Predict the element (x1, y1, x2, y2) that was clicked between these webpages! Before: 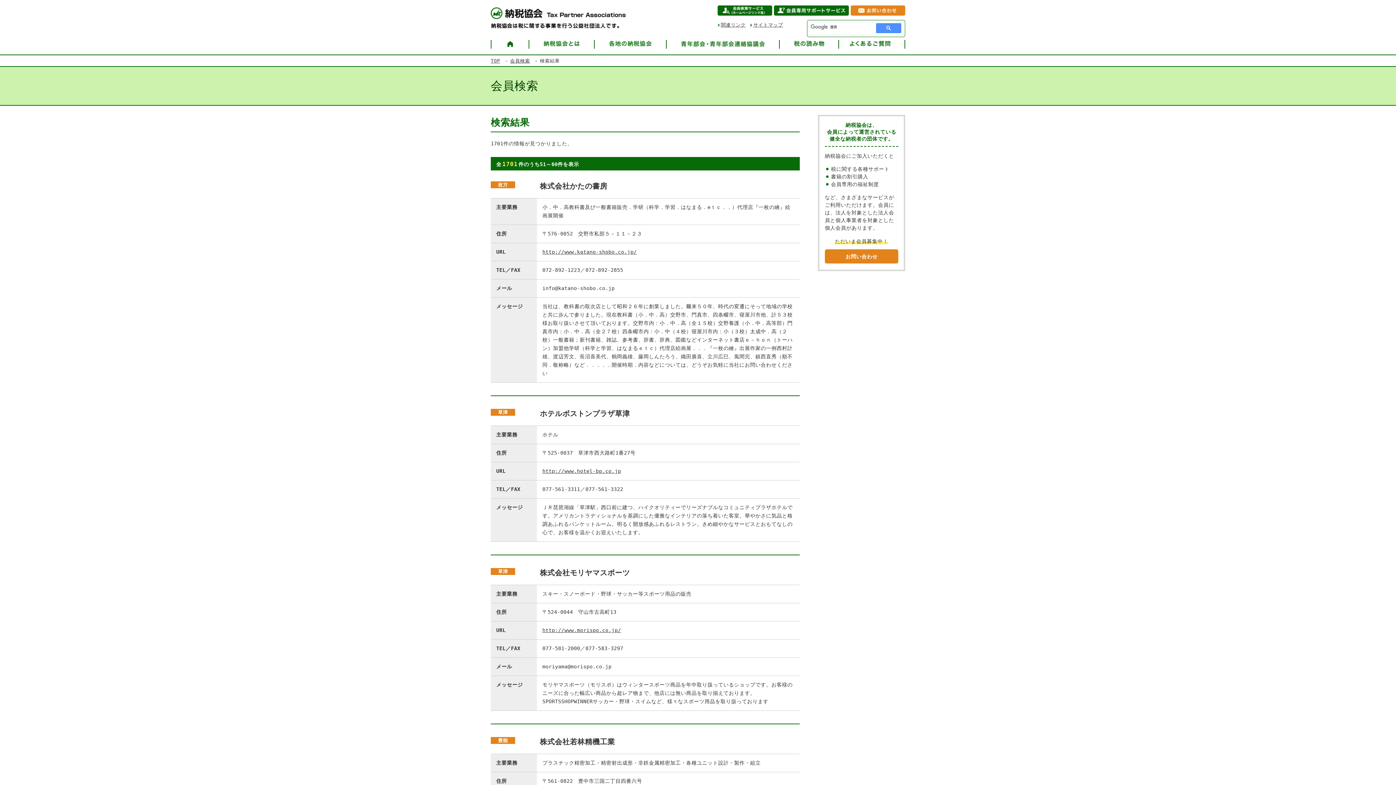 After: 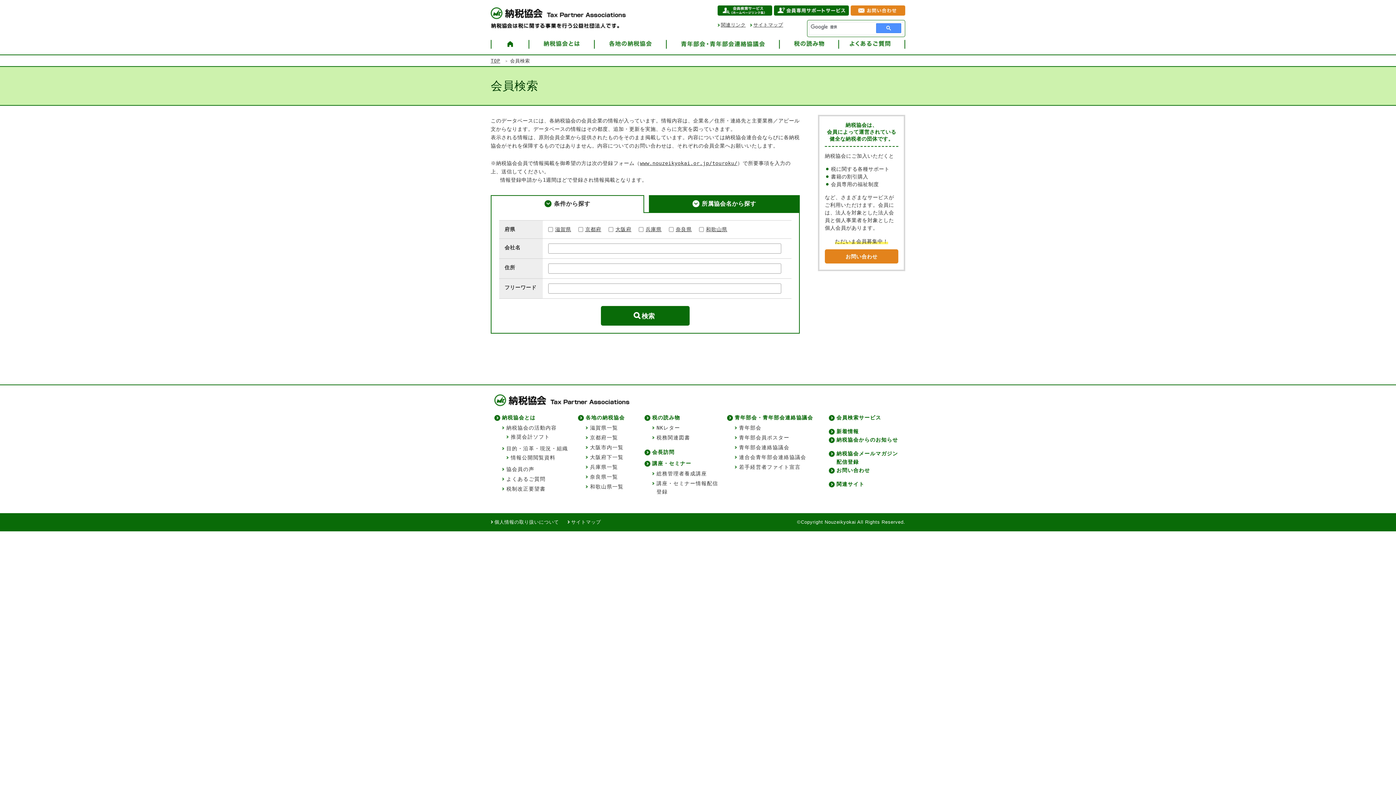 Action: bbox: (717, 12, 772, 18)